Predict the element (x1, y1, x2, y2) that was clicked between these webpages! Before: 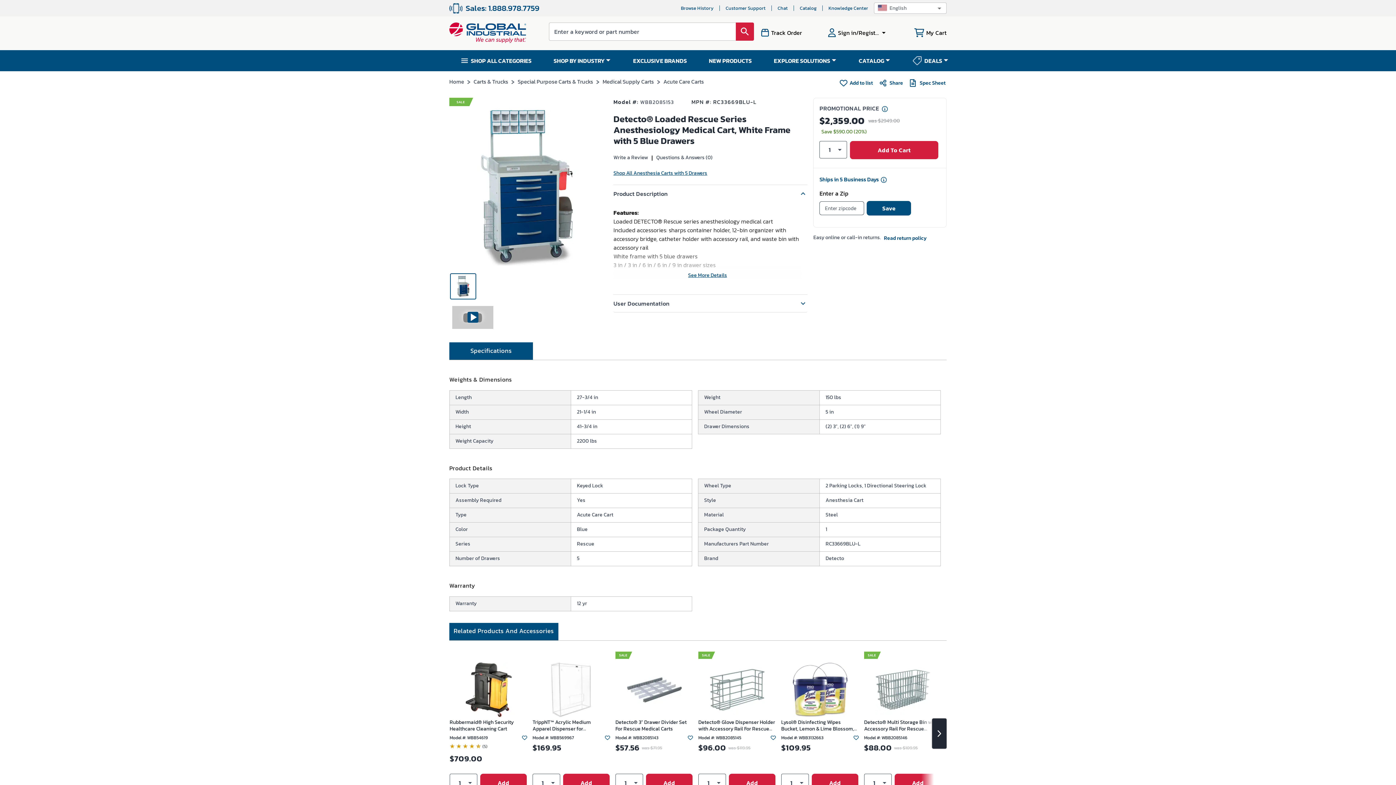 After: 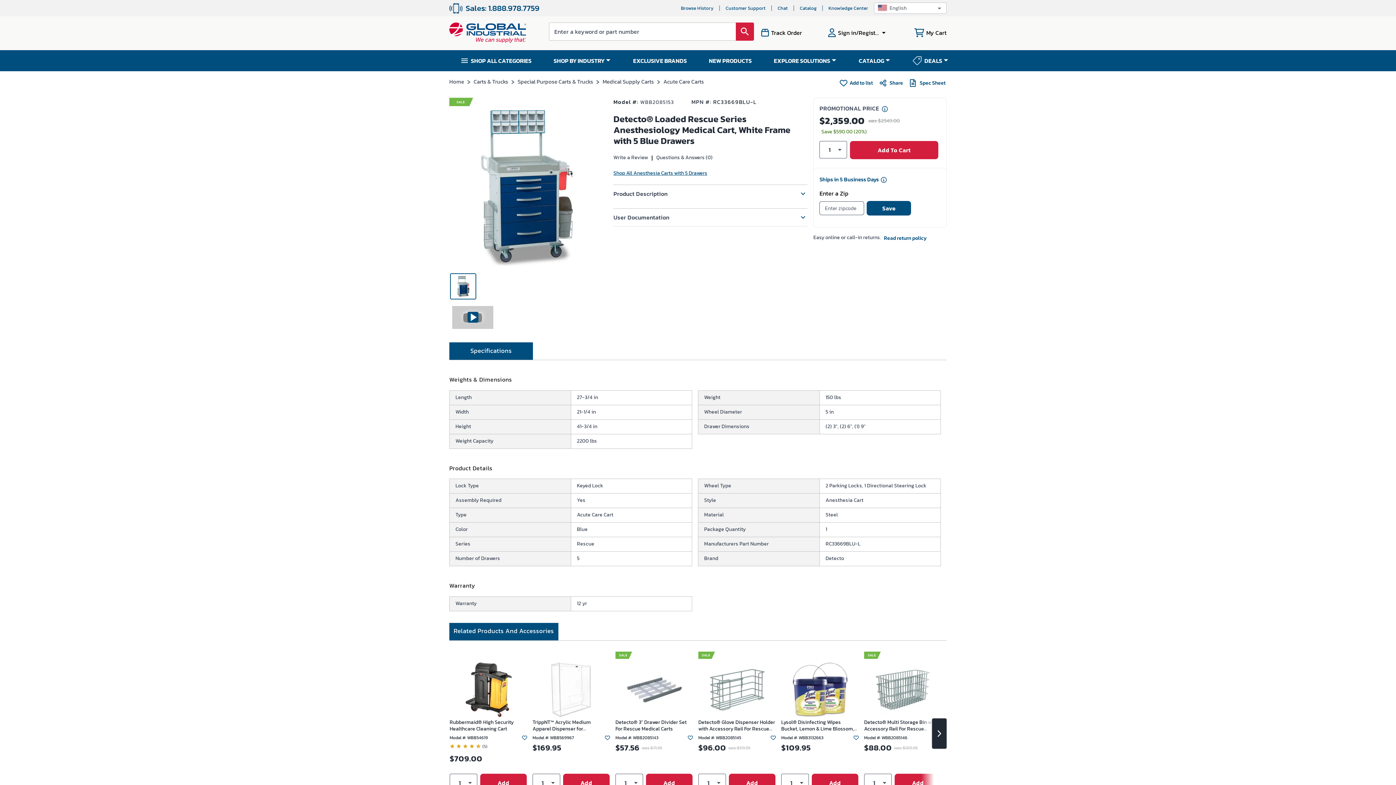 Action: bbox: (613, 185, 807, 202) label: Product Description